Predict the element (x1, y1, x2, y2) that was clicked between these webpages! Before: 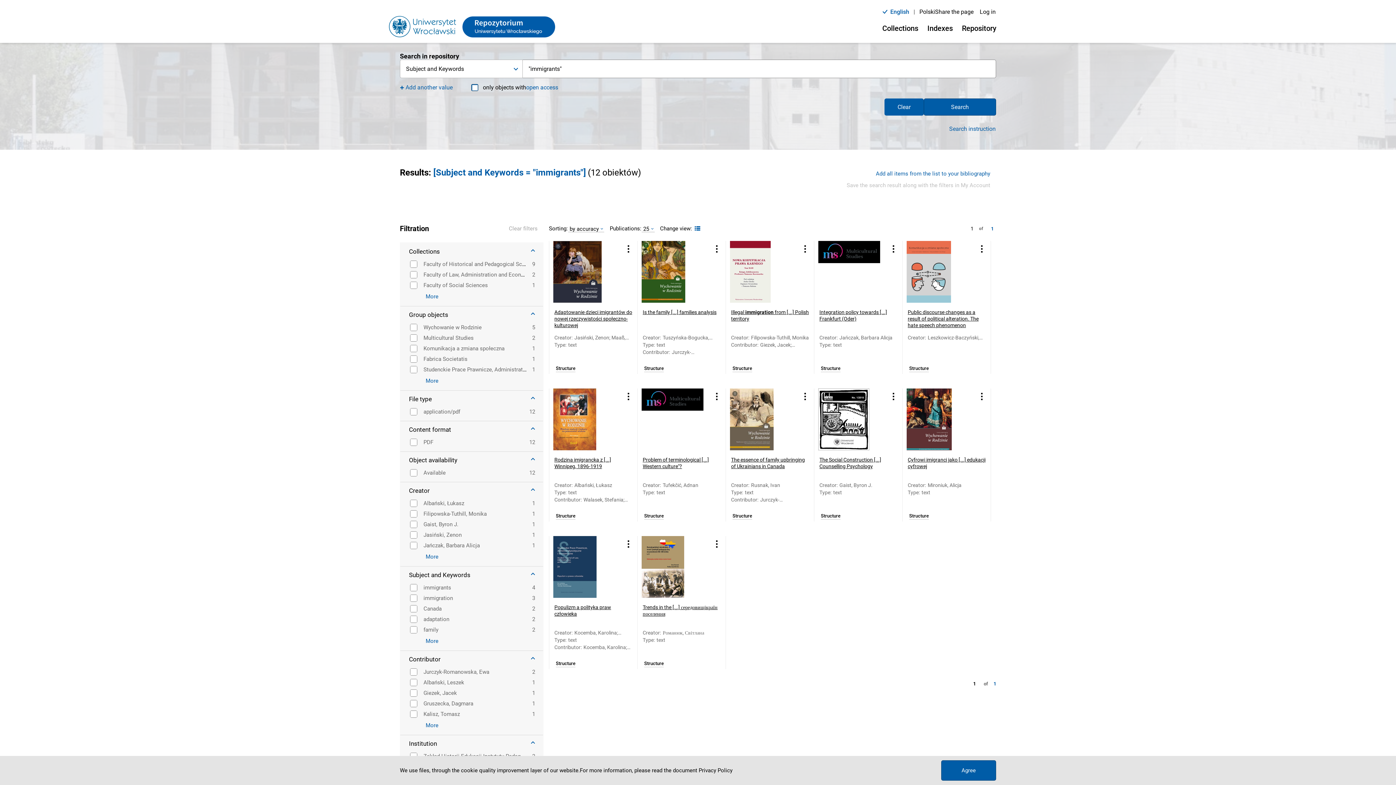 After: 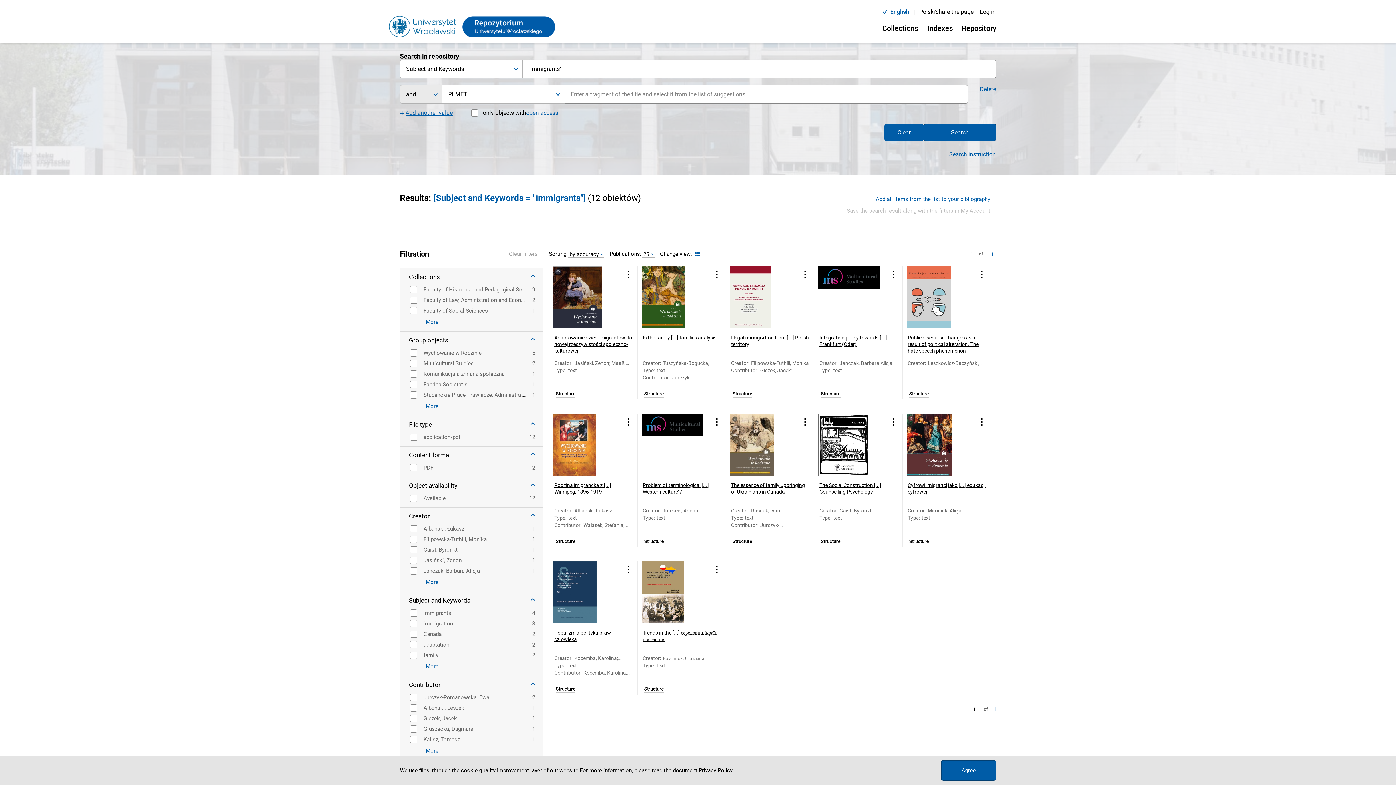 Action: bbox: (398, 82, 452, 92) label: Add another value